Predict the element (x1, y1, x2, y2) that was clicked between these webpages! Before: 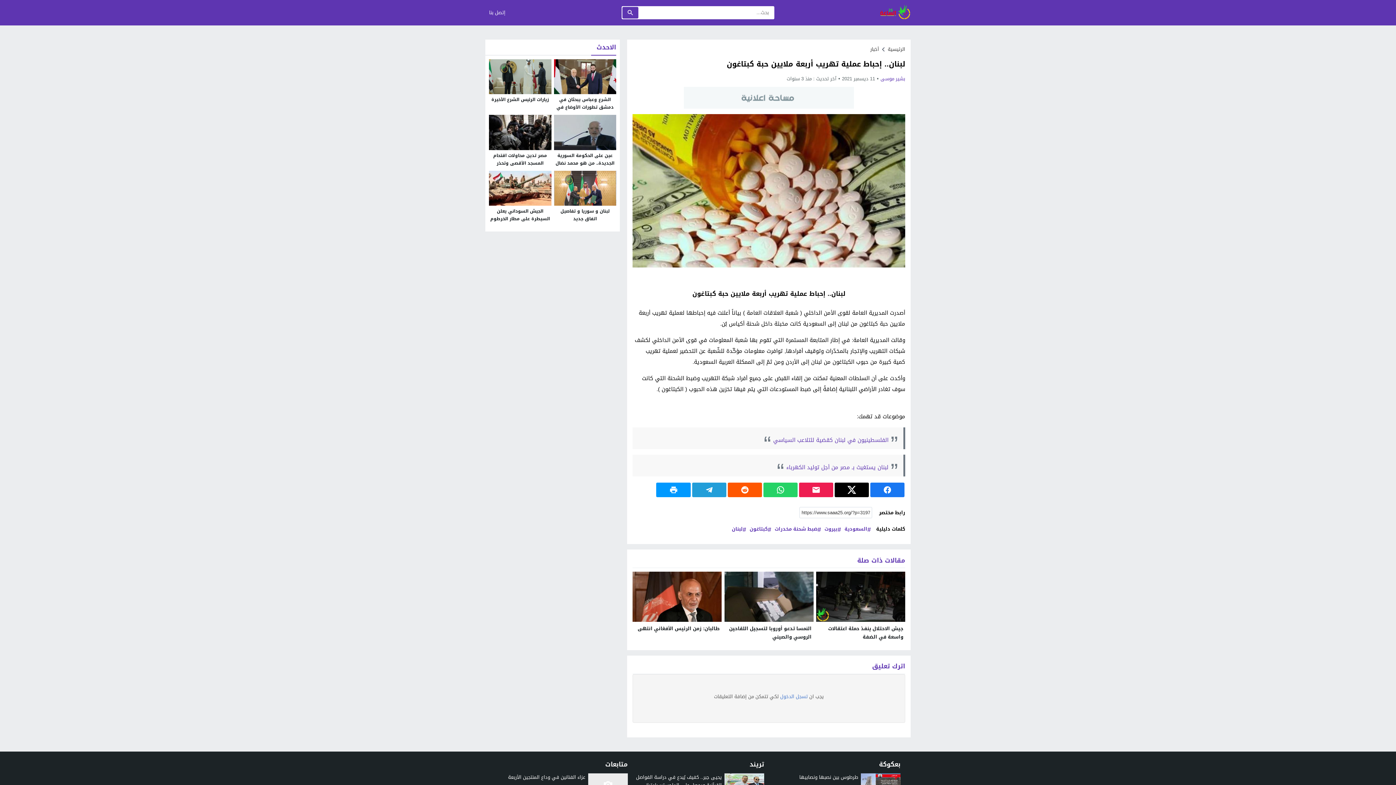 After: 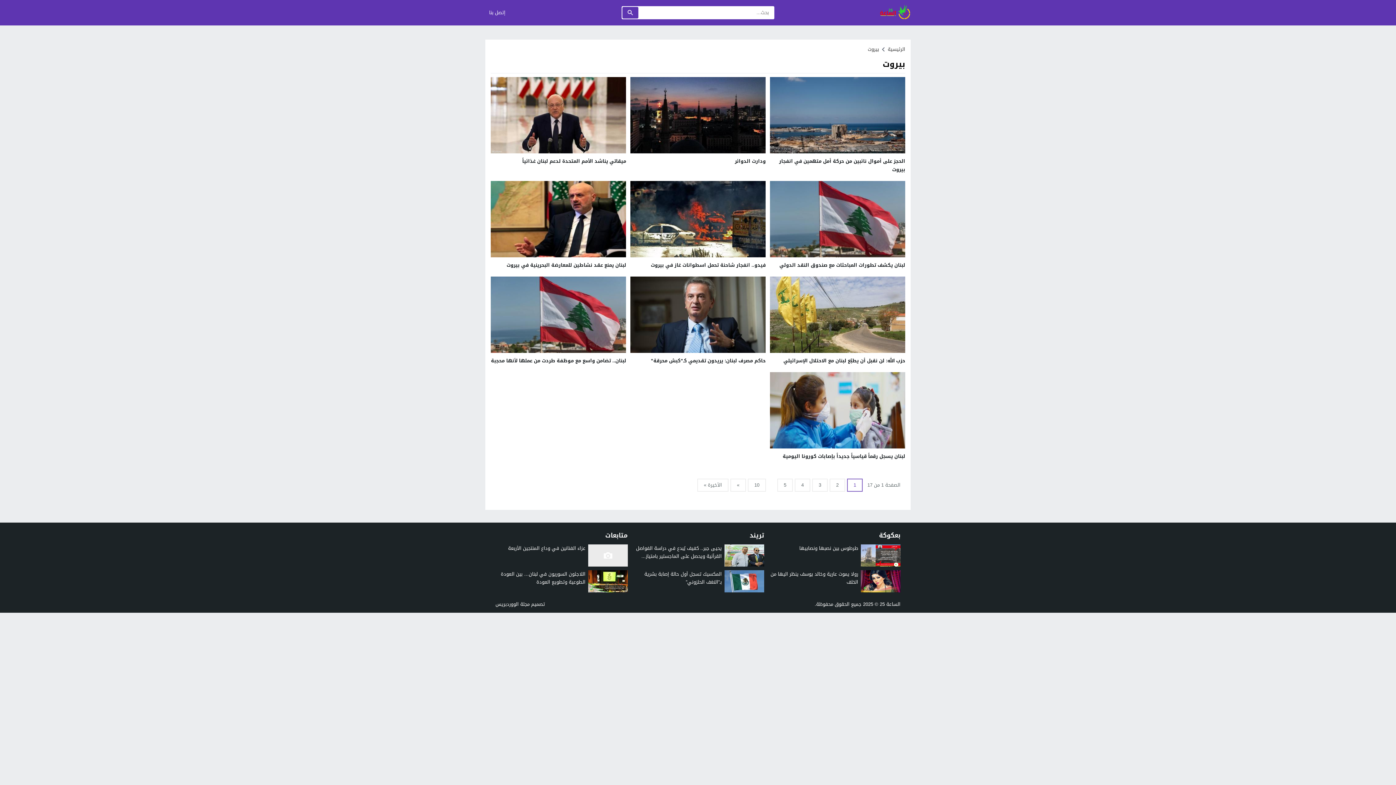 Action: bbox: (822, 525, 842, 533) label: بيروت